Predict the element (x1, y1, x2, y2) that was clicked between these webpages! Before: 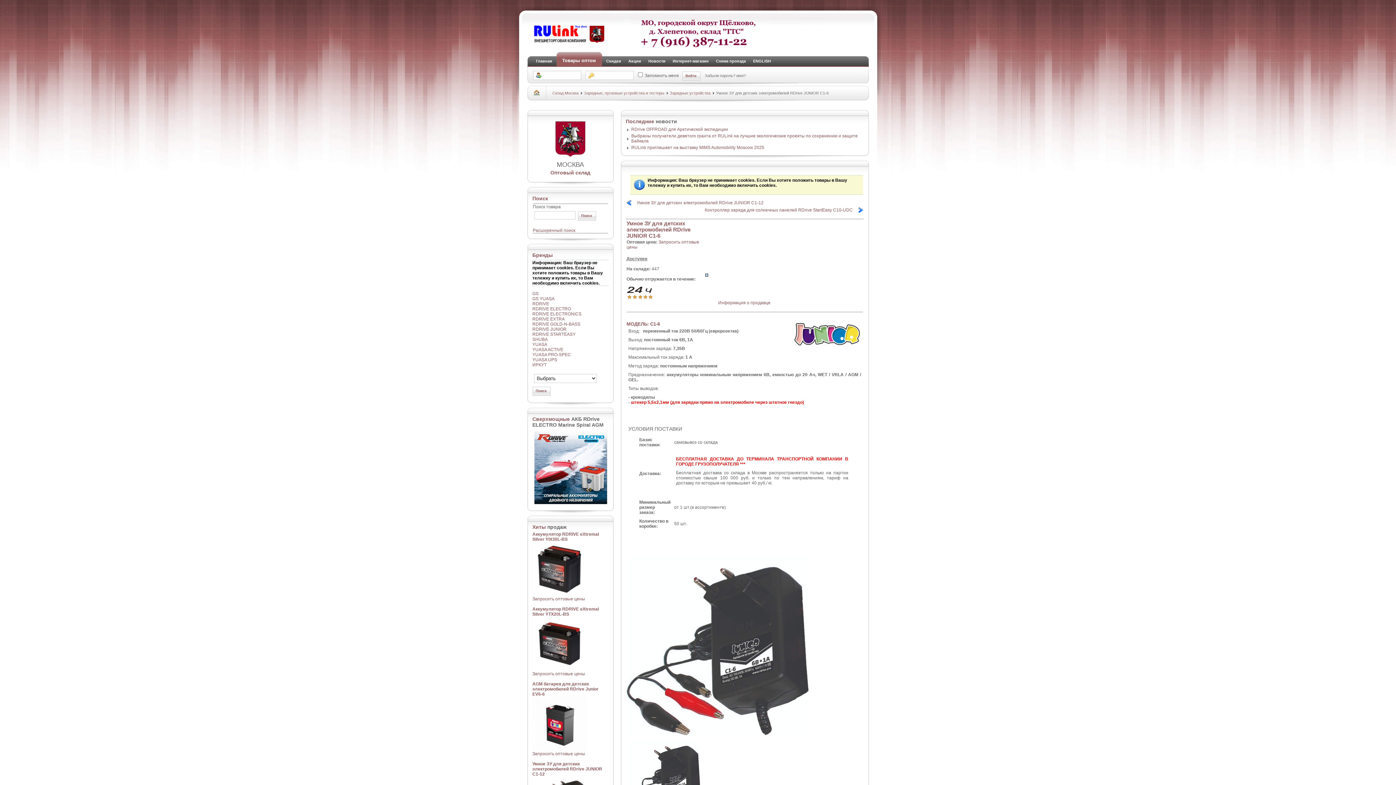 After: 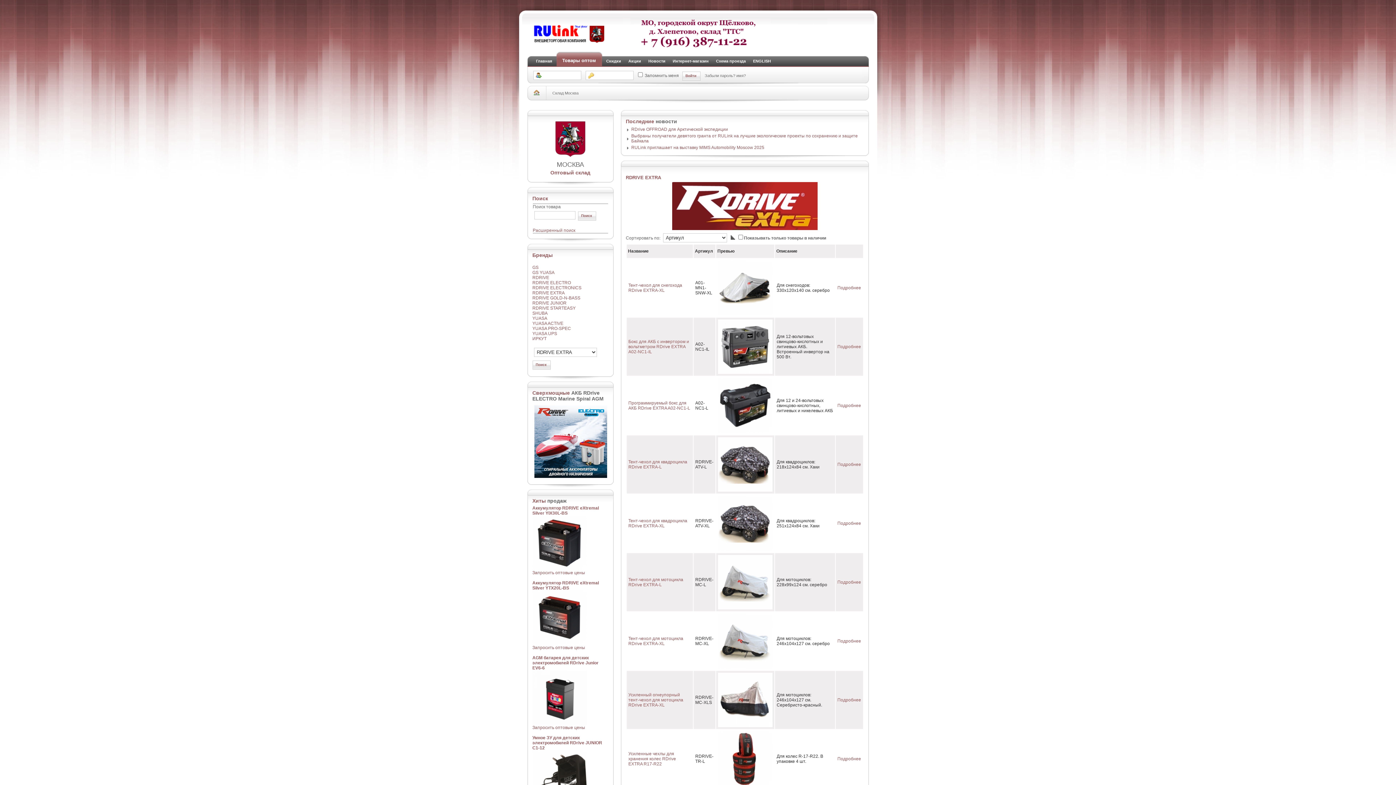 Action: bbox: (532, 316, 564, 321) label: RDRIVE EXTRA